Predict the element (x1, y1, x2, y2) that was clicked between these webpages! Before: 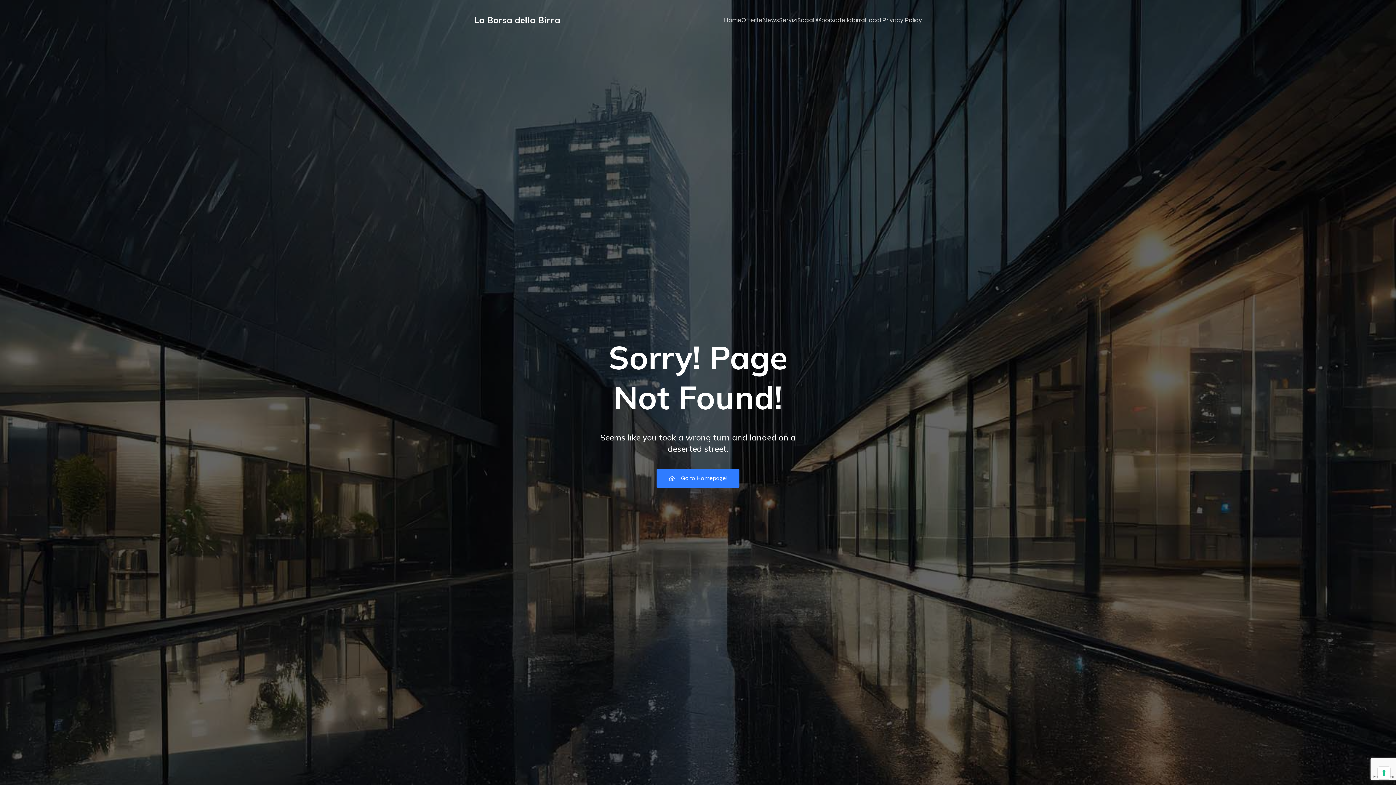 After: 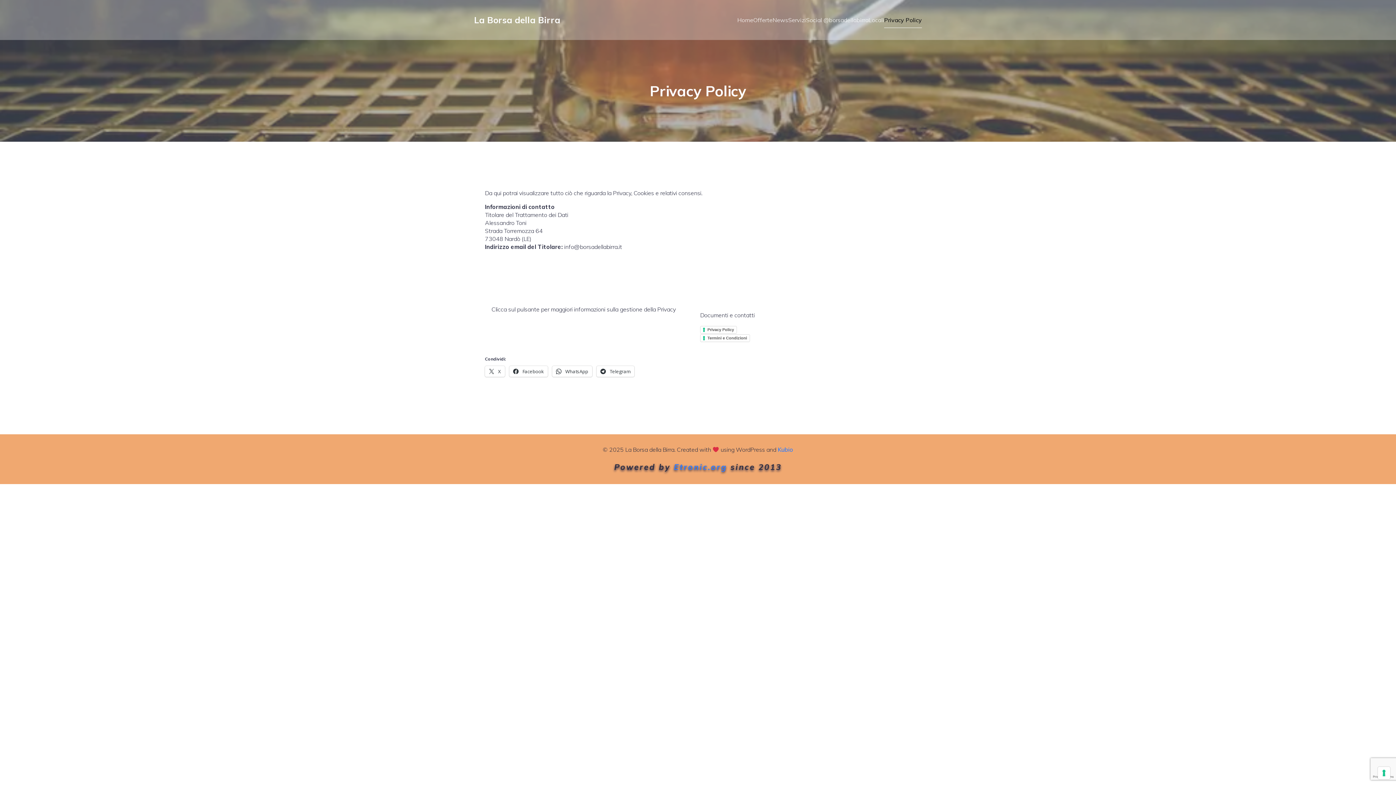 Action: bbox: (882, 11, 922, 28) label: Privacy Policy